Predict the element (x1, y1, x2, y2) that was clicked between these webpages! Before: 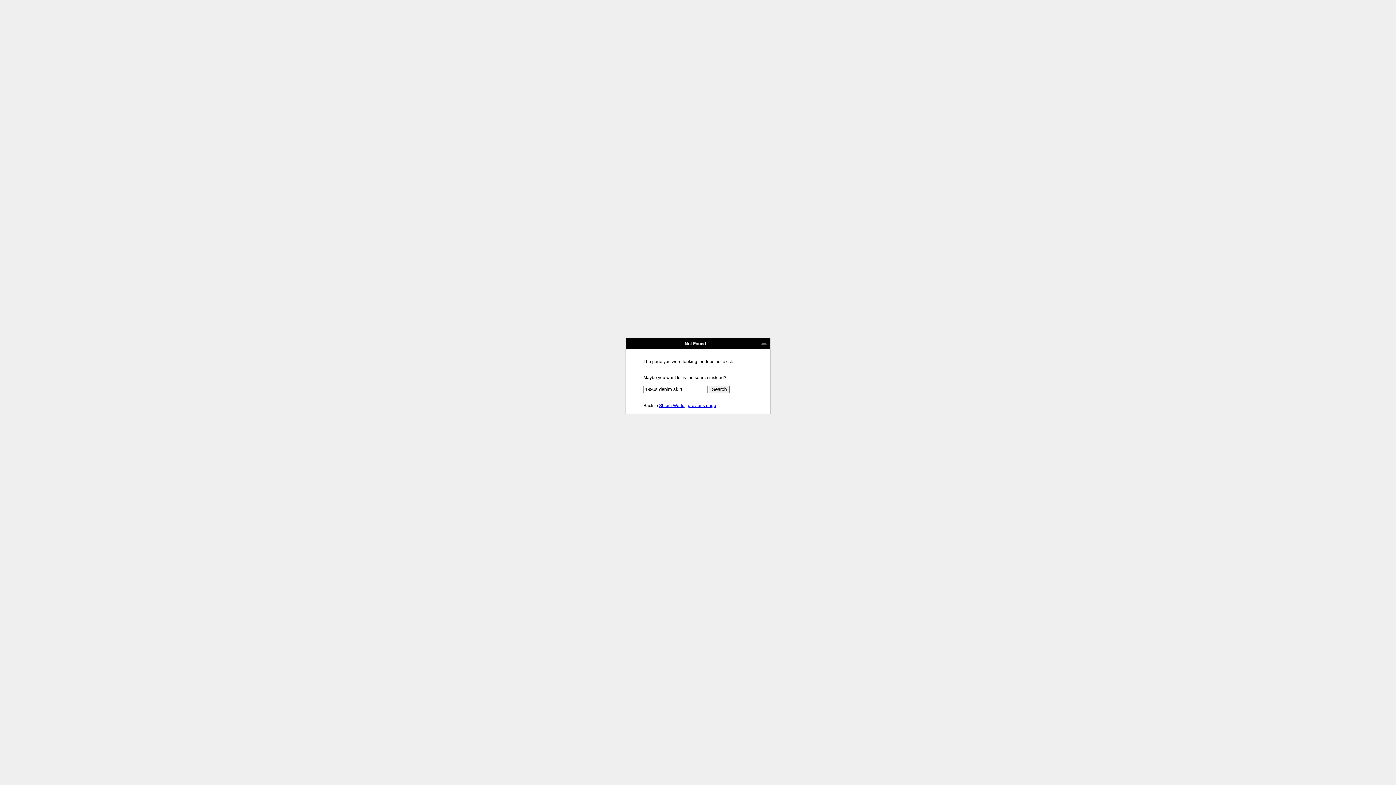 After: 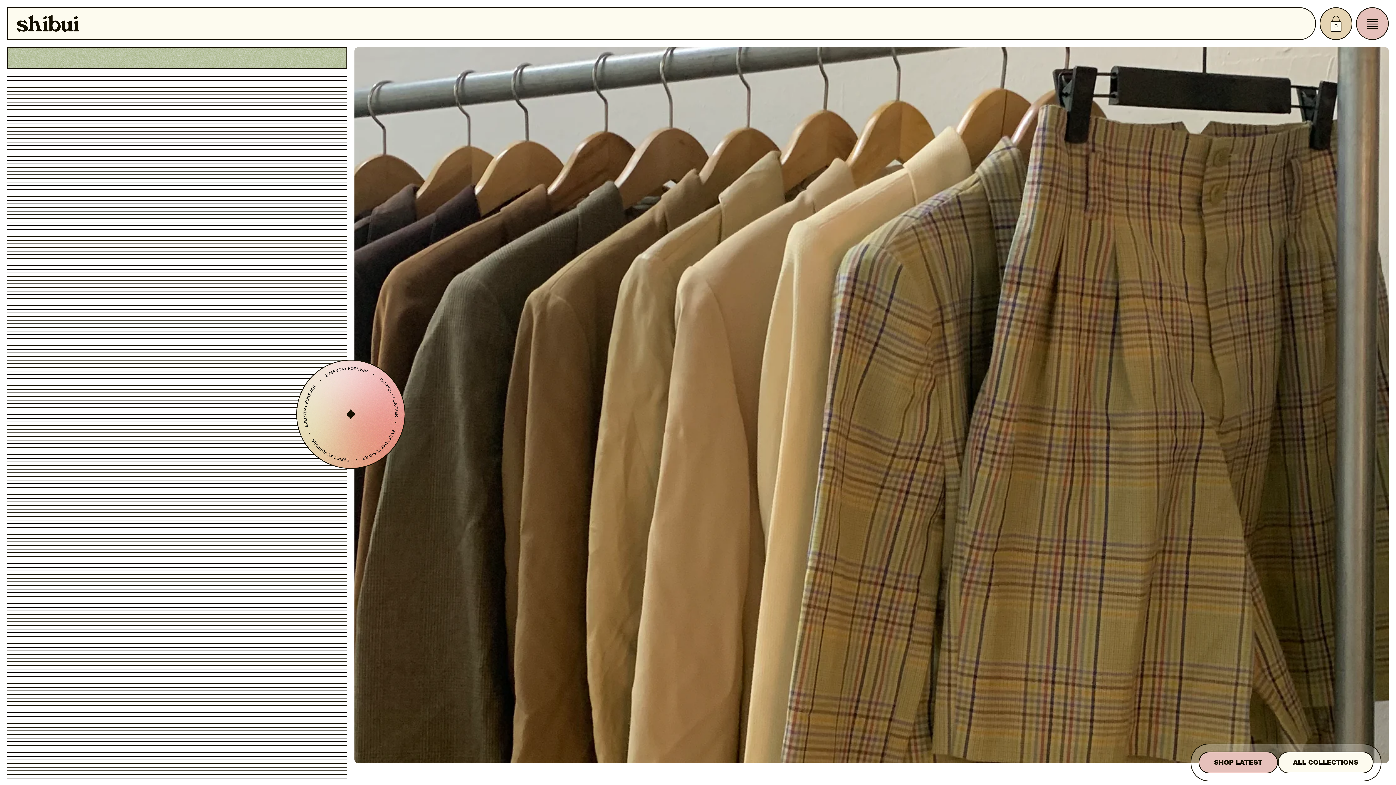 Action: label: Shibui World bbox: (659, 403, 684, 408)